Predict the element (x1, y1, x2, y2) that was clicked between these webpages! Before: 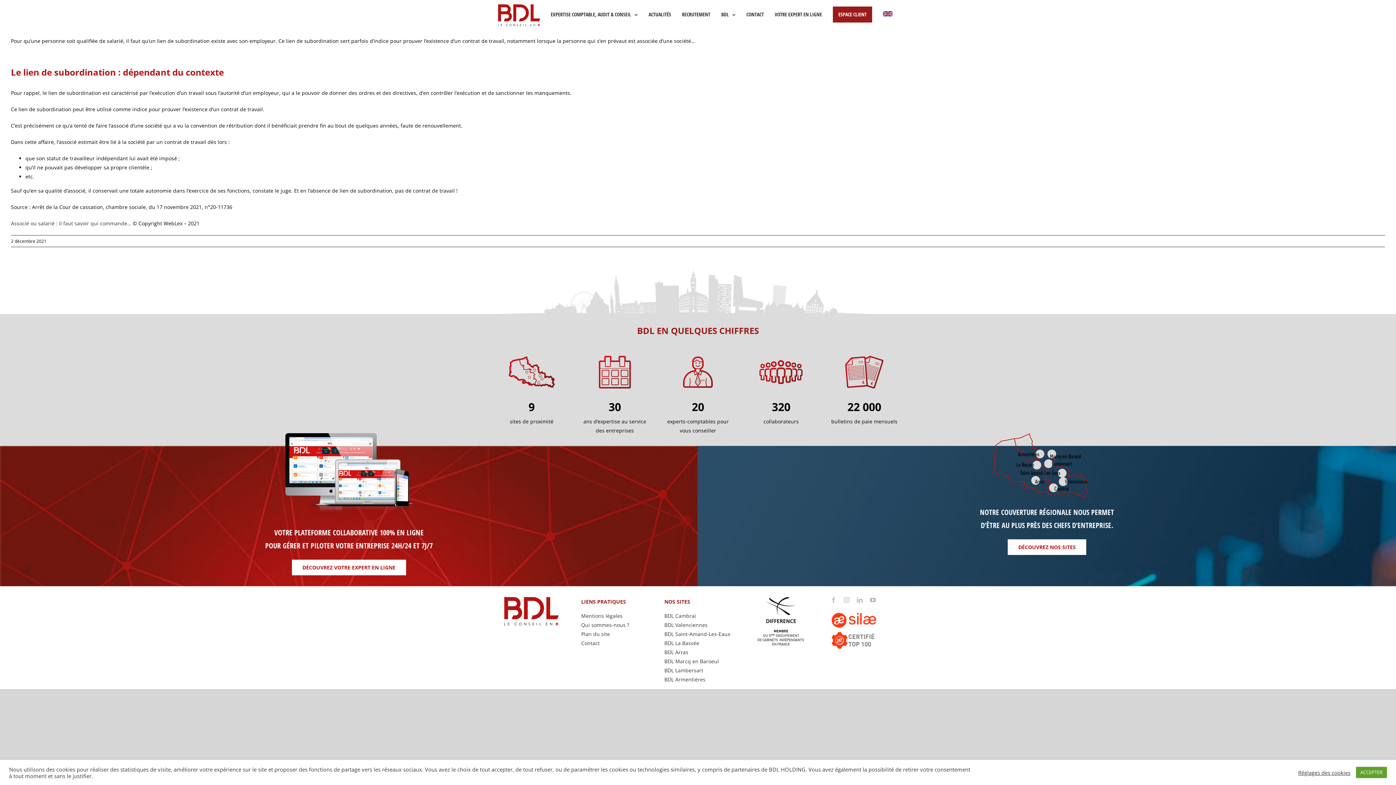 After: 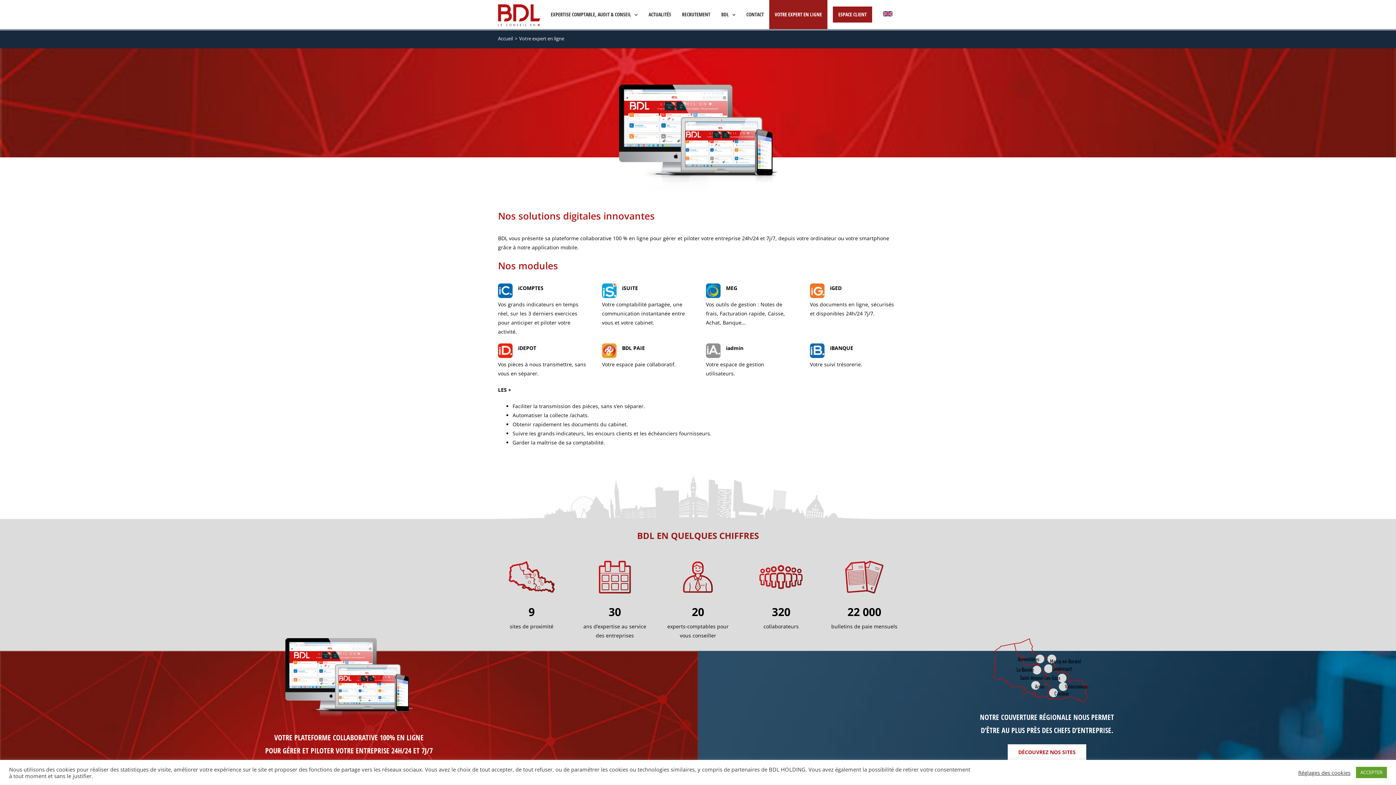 Action: label: DÉCOUVREZ VOTRE EXPERT EN LIGNE bbox: (292, 560, 406, 575)